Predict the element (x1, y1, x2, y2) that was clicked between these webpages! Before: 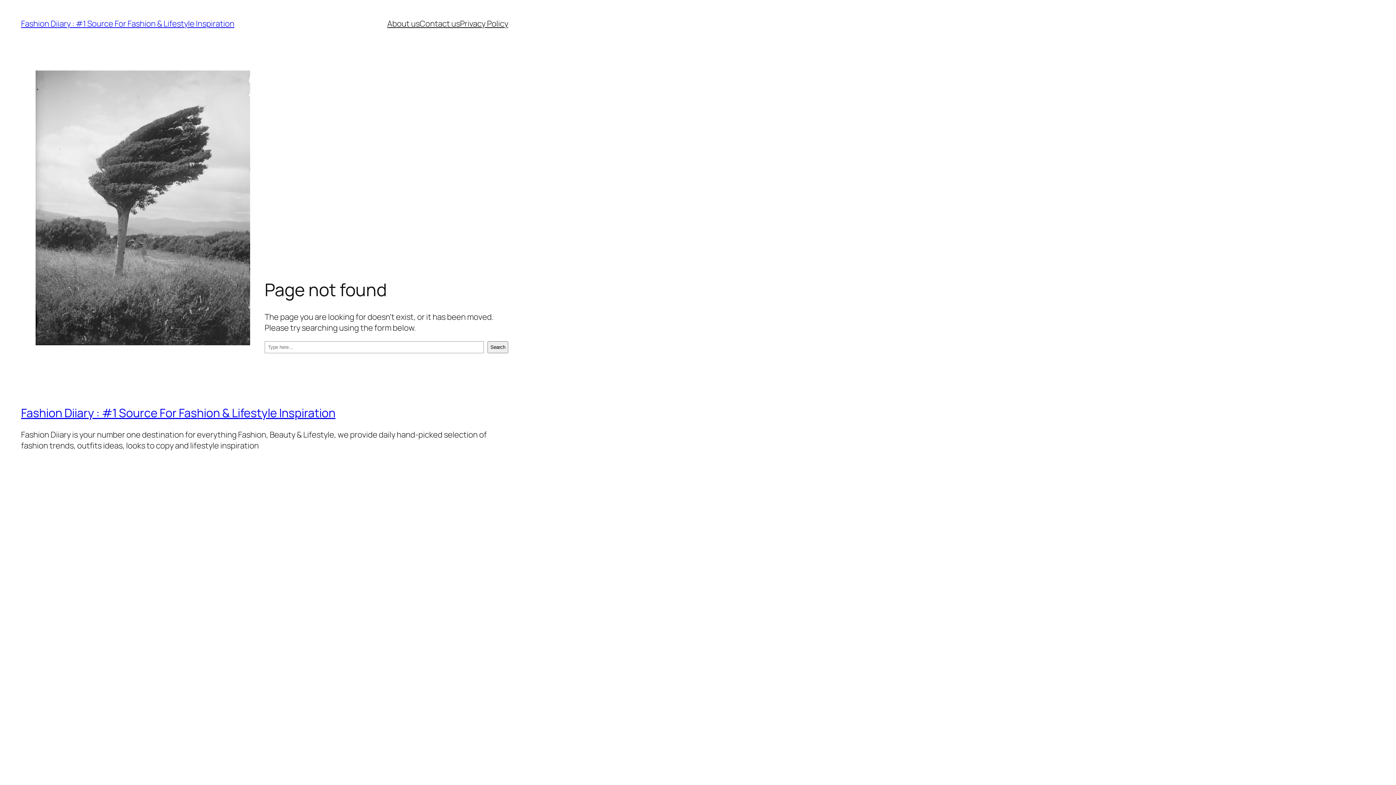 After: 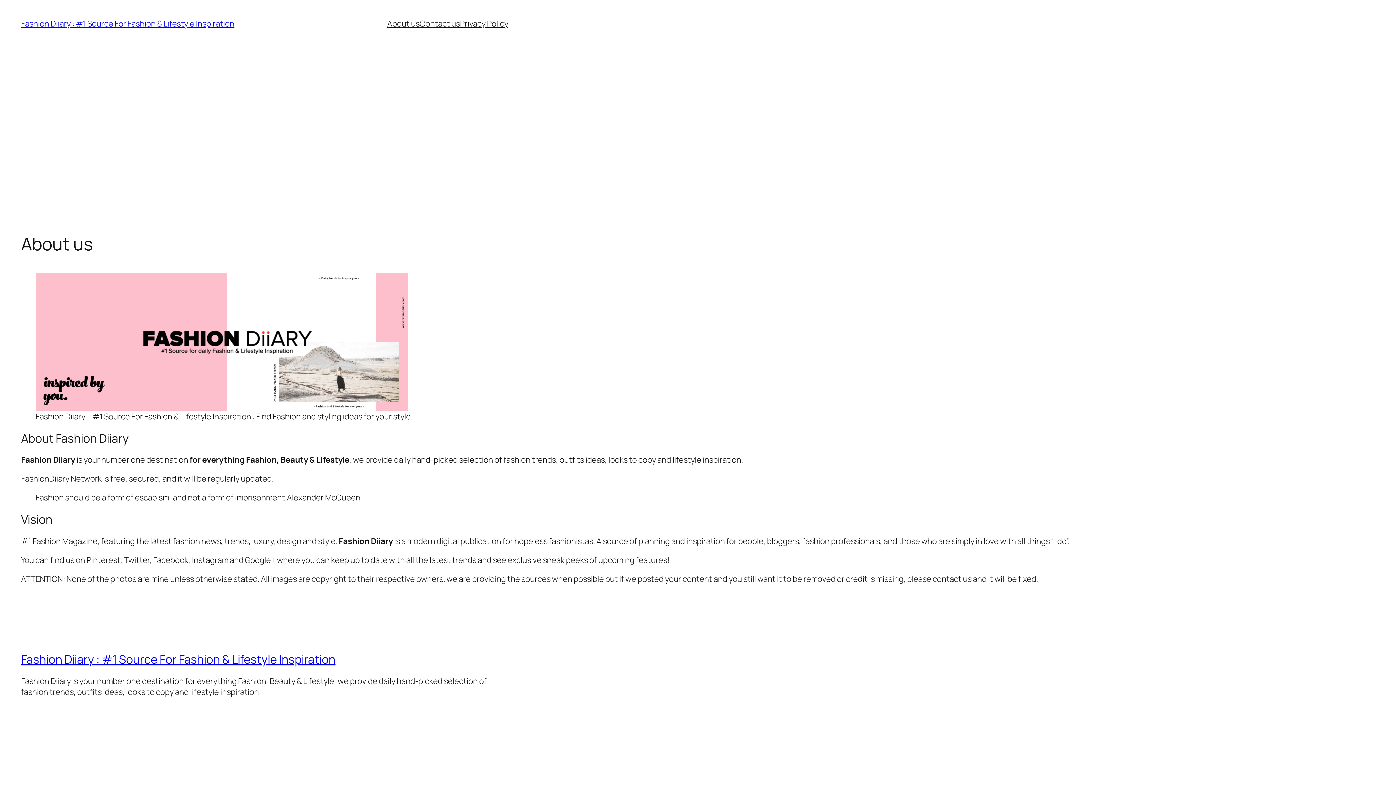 Action: bbox: (387, 18, 419, 29) label: About us